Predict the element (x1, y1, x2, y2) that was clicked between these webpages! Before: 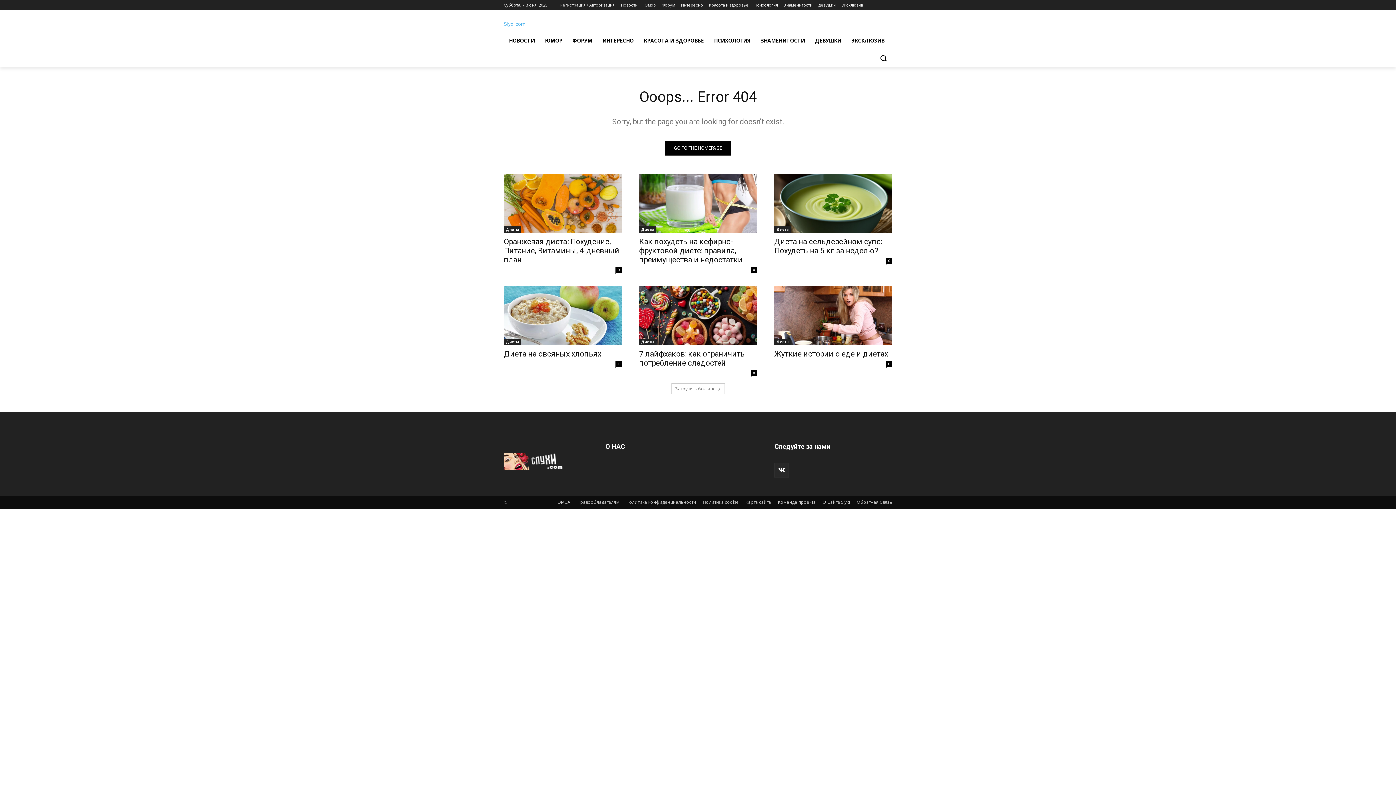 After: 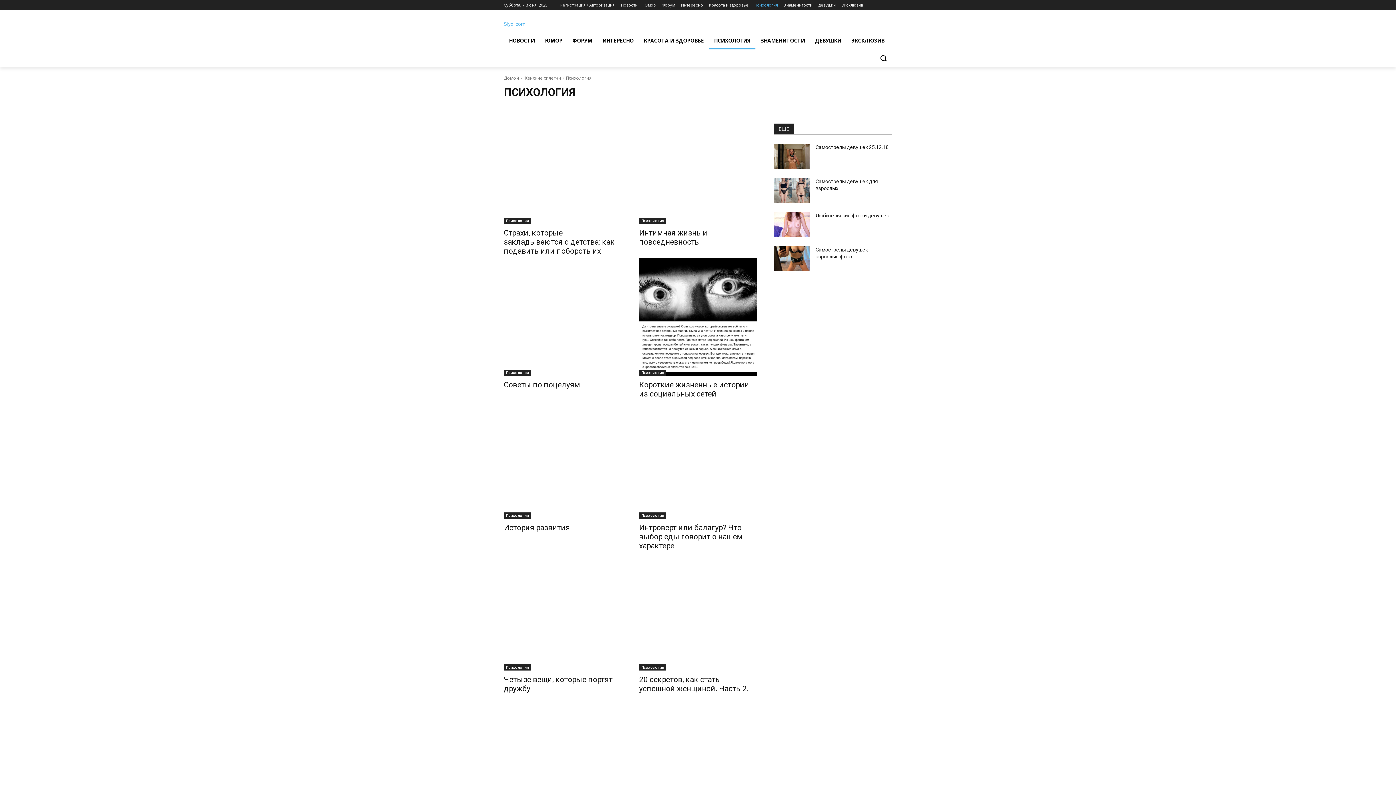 Action: label: ПСИХОЛОГИЯ bbox: (709, 32, 755, 49)